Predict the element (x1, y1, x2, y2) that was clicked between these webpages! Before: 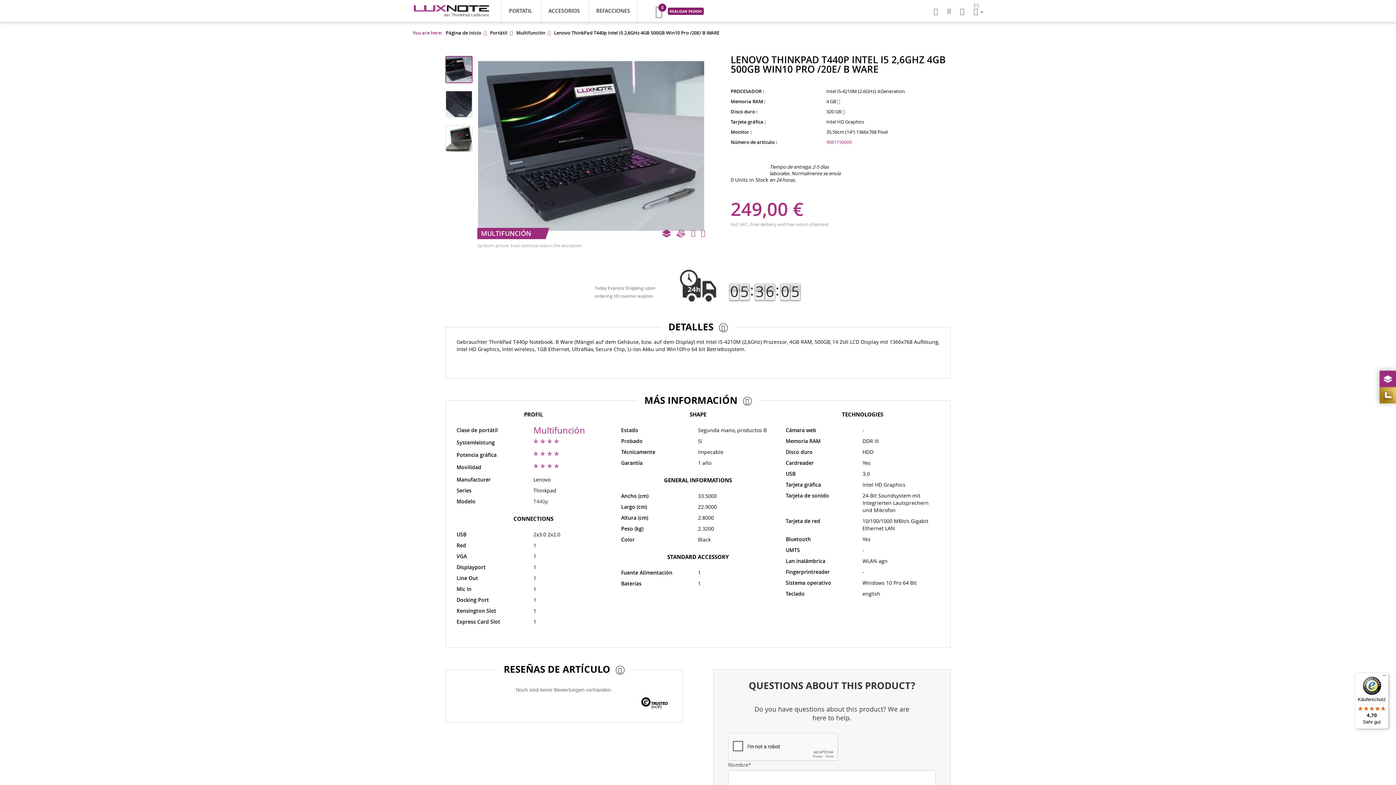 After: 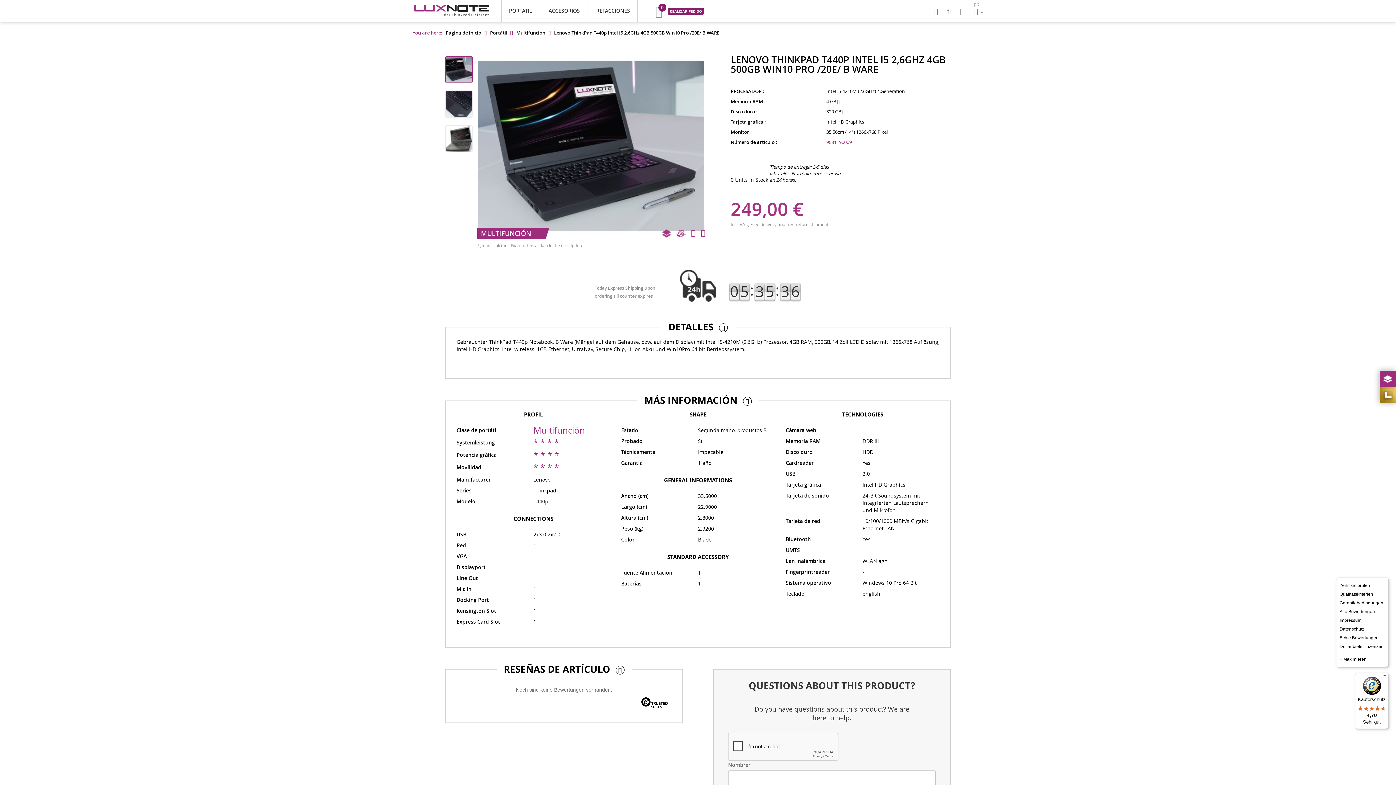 Action: bbox: (1380, 673, 1389, 681) label: Menü